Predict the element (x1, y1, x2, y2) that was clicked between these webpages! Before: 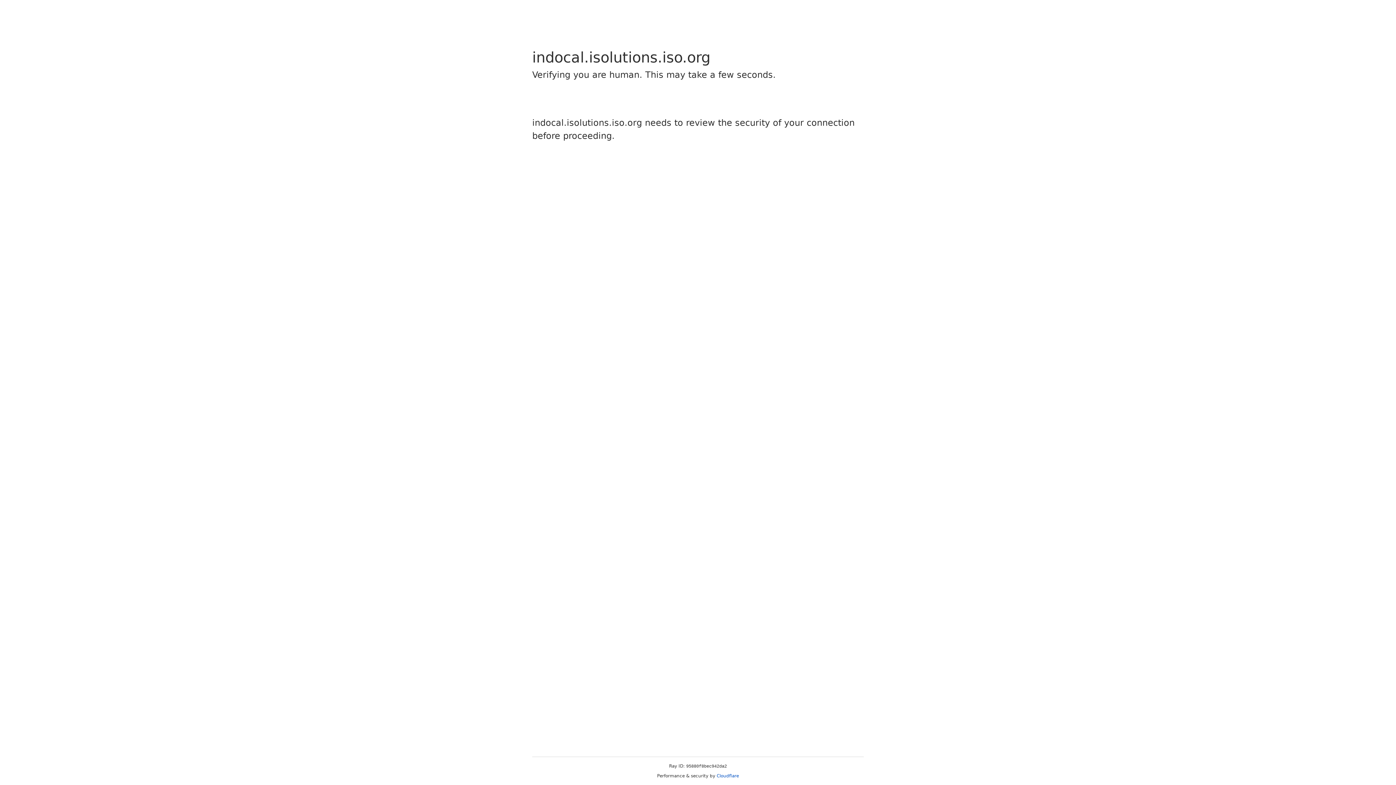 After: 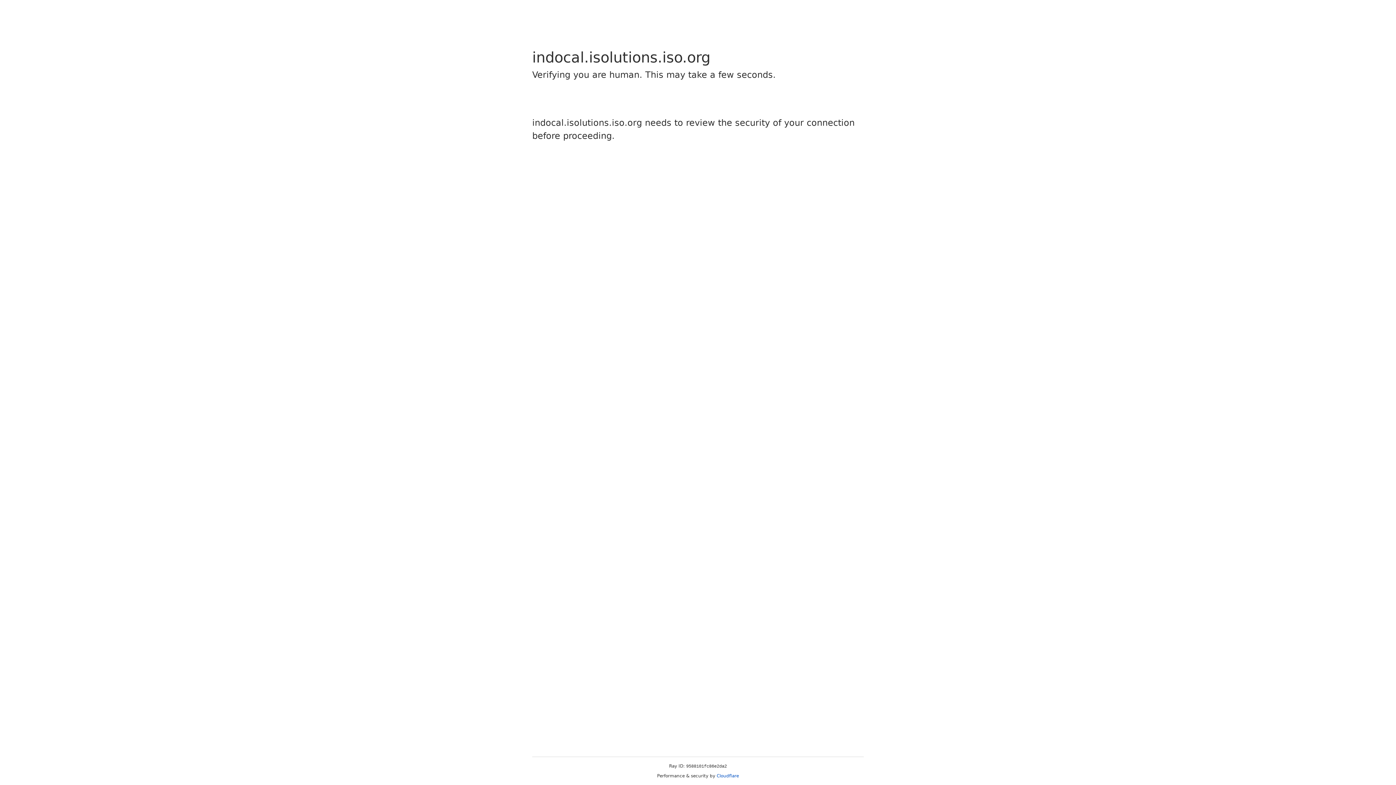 Action: bbox: (716, 773, 739, 778) label: Cloudflare